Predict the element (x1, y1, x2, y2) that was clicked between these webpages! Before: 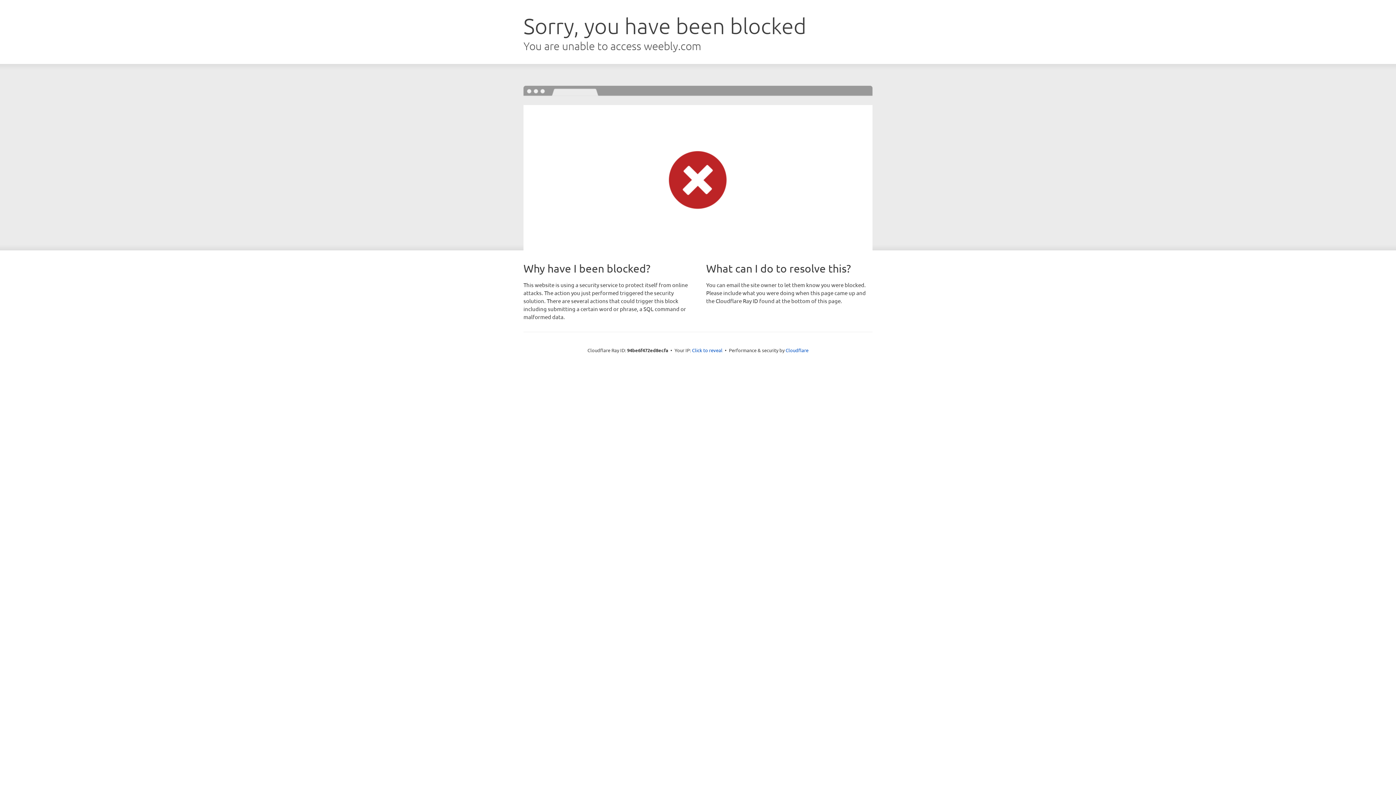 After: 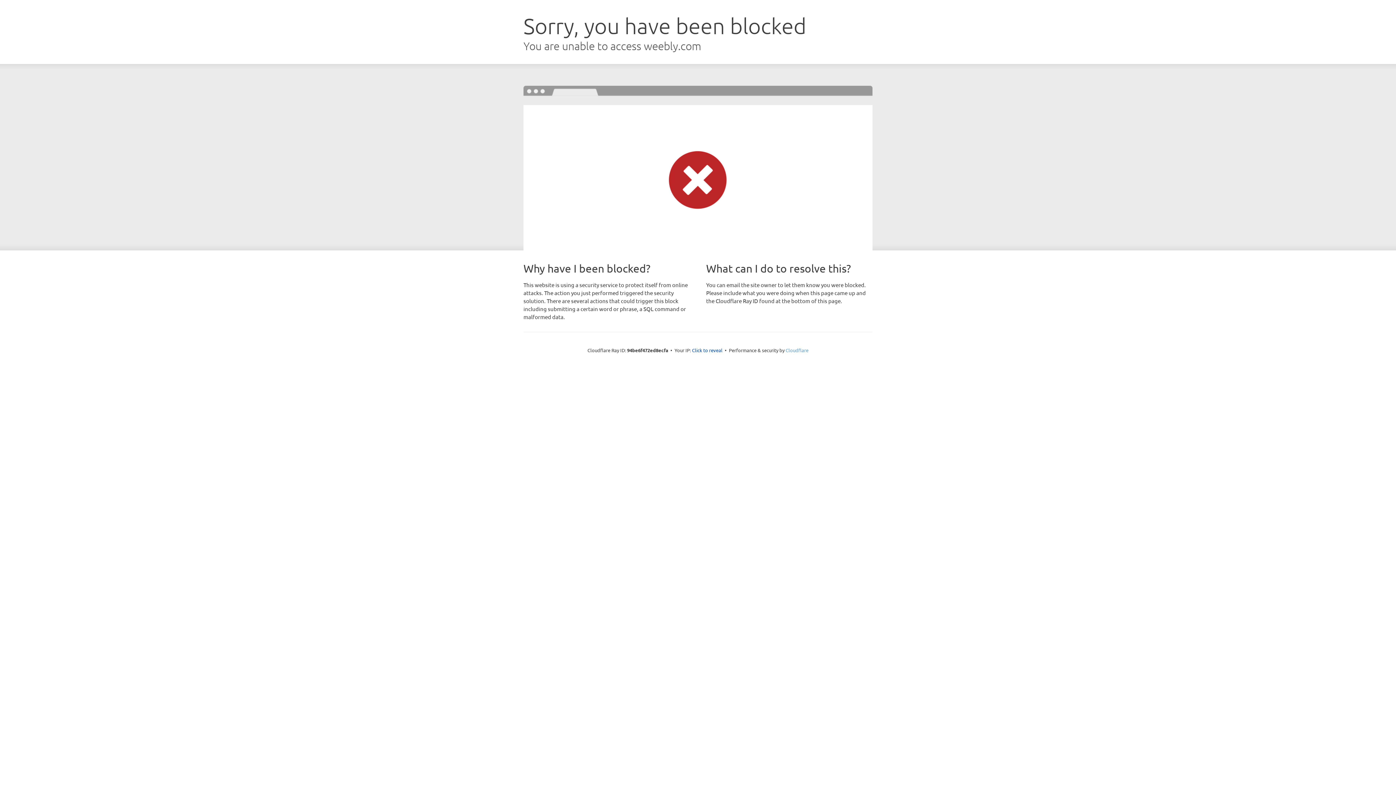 Action: bbox: (785, 347, 808, 353) label: Cloudflare